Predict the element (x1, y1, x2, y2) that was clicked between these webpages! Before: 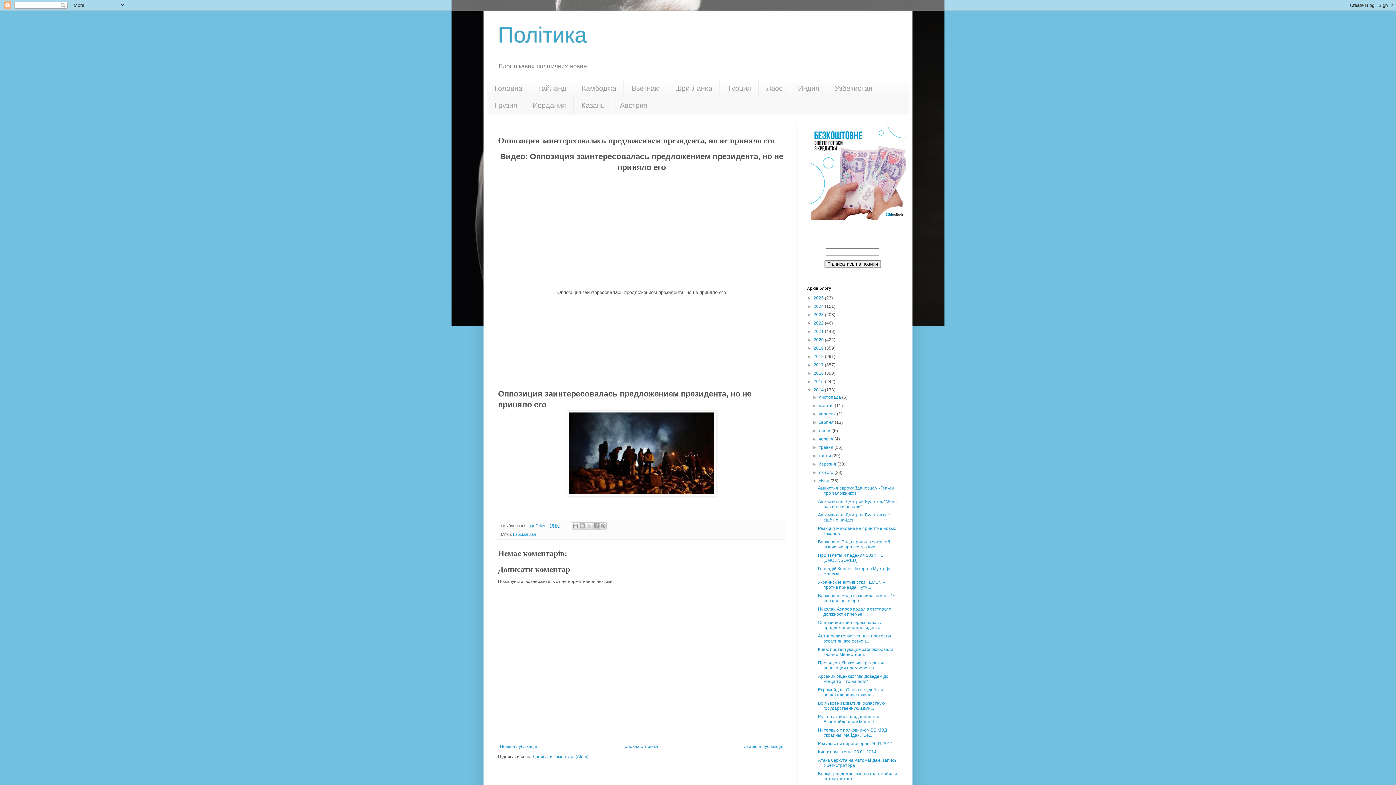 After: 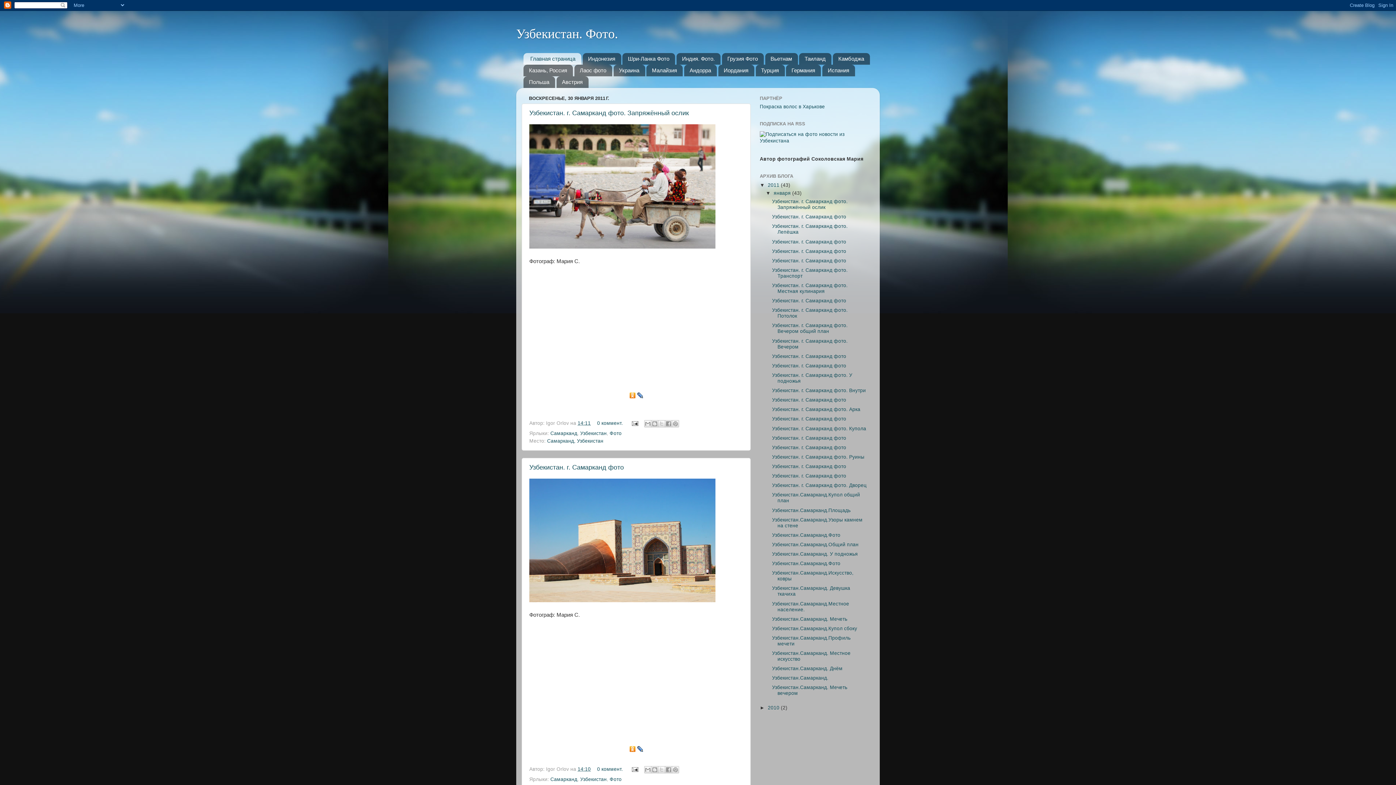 Action: bbox: (827, 80, 880, 97) label: Узбекистан